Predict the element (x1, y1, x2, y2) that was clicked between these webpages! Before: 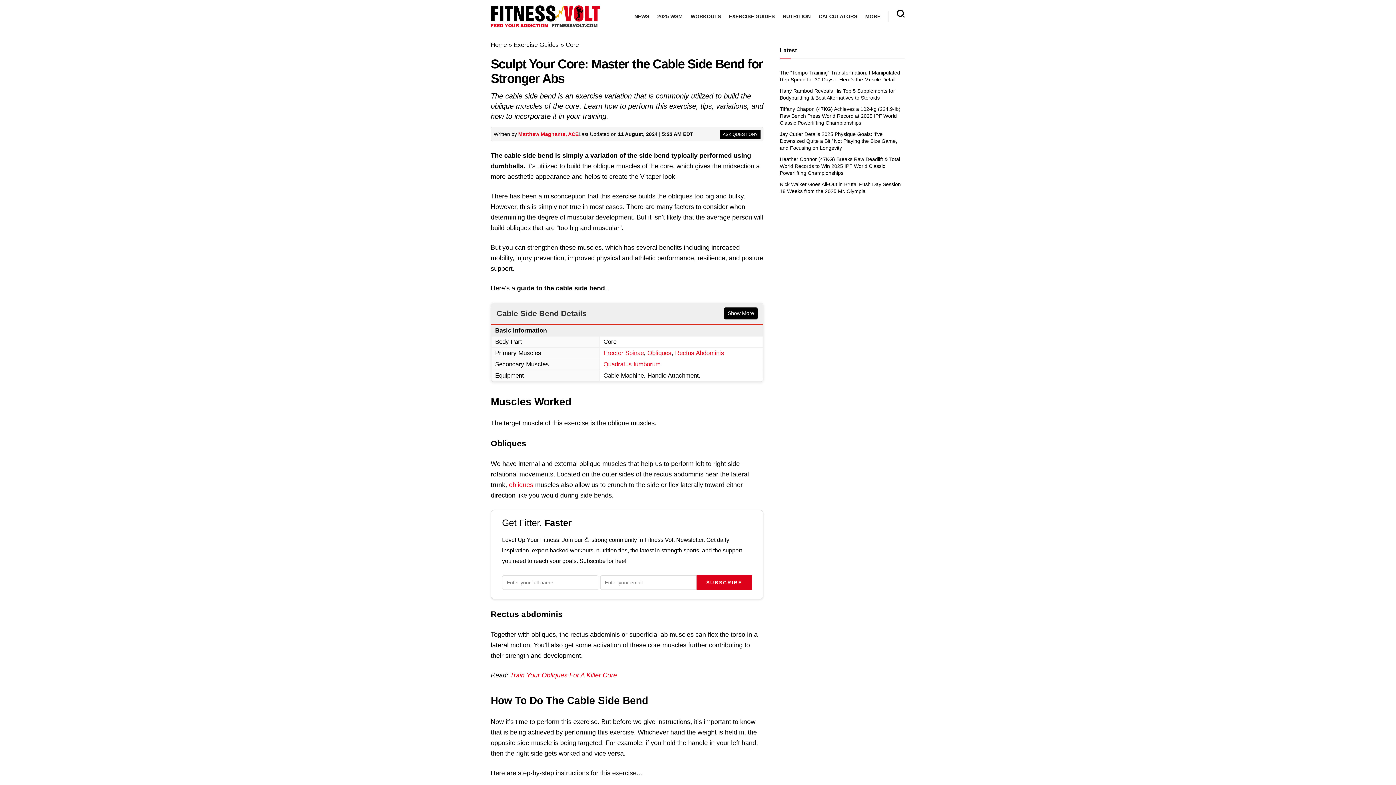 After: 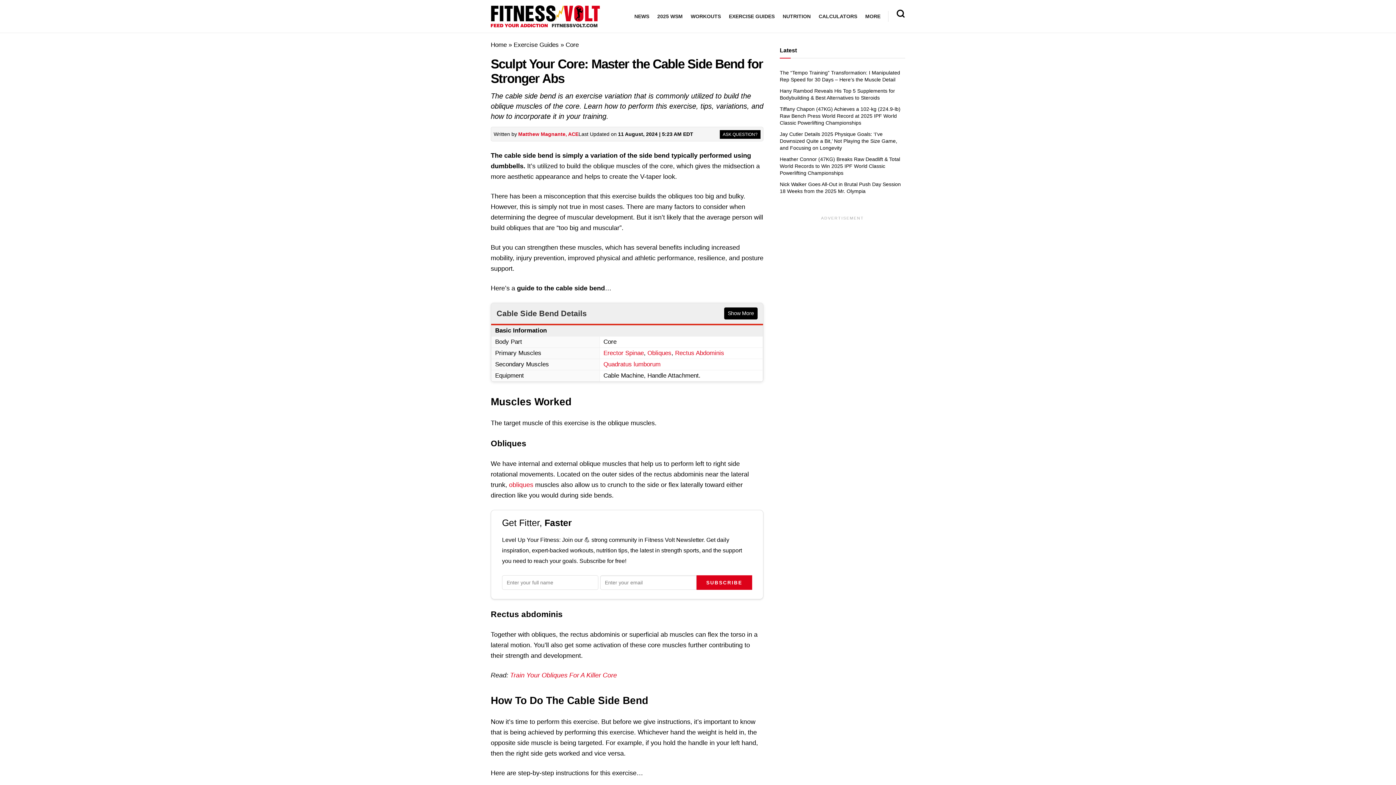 Action: bbox: (696, 575, 752, 590) label: SUBSCRIBE